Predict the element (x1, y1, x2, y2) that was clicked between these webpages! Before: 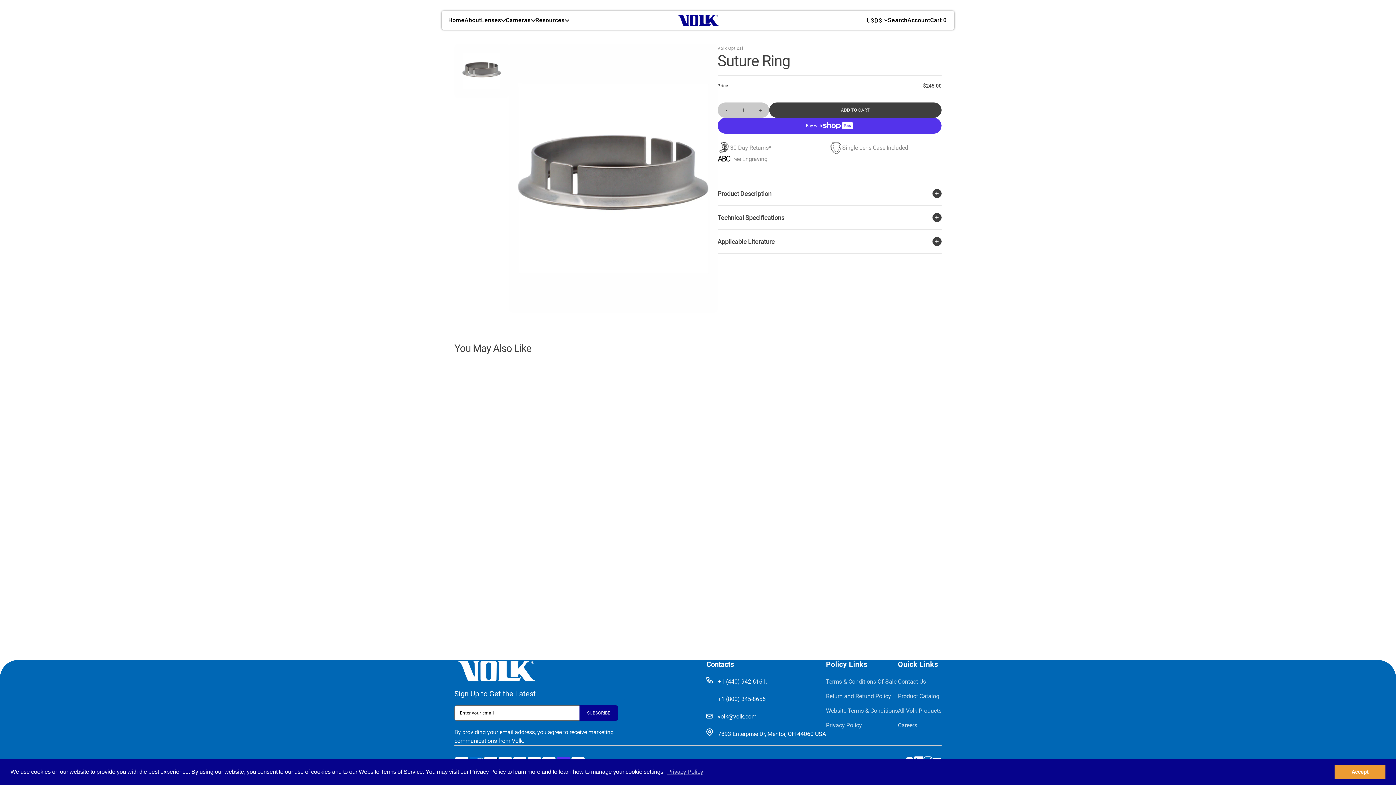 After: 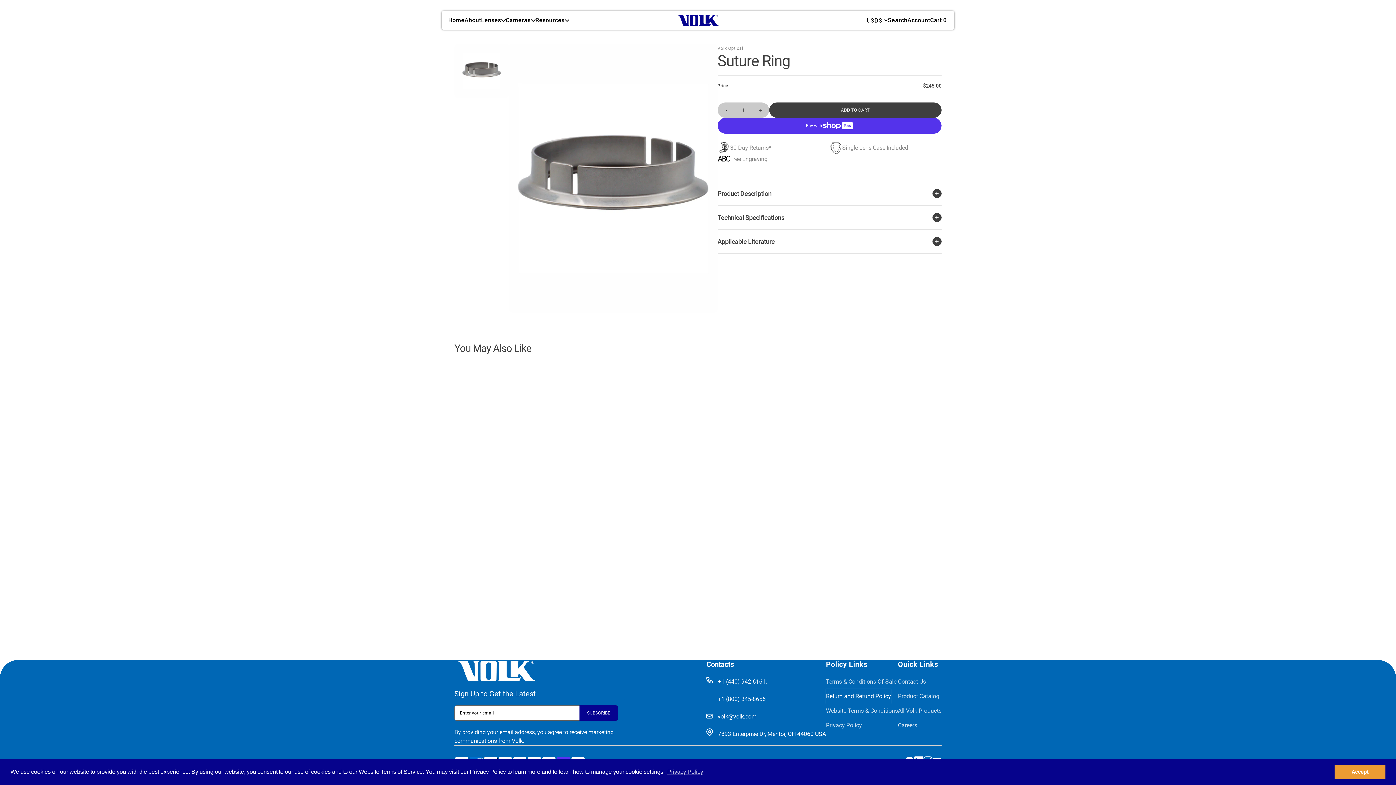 Action: label: Return and Refund Policy bbox: (826, 689, 891, 703)